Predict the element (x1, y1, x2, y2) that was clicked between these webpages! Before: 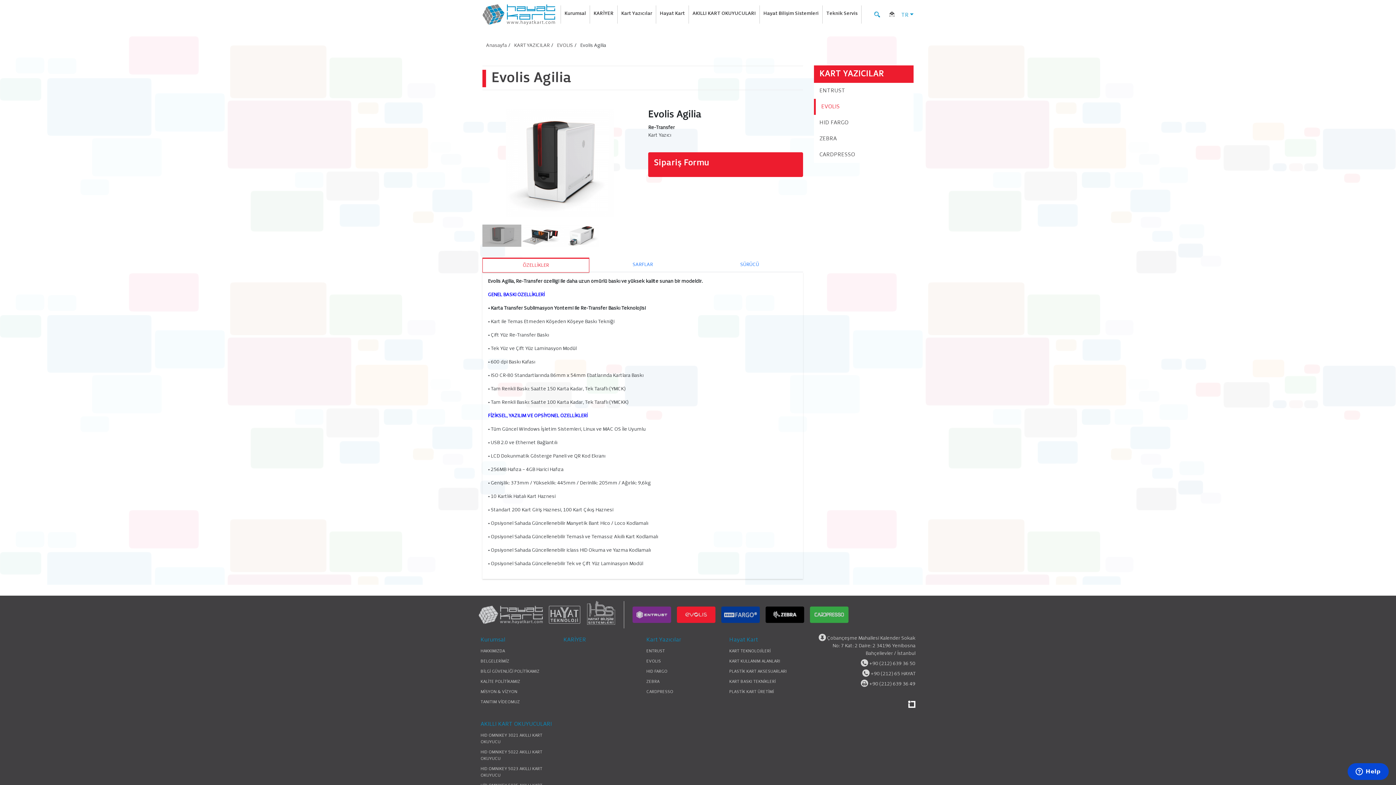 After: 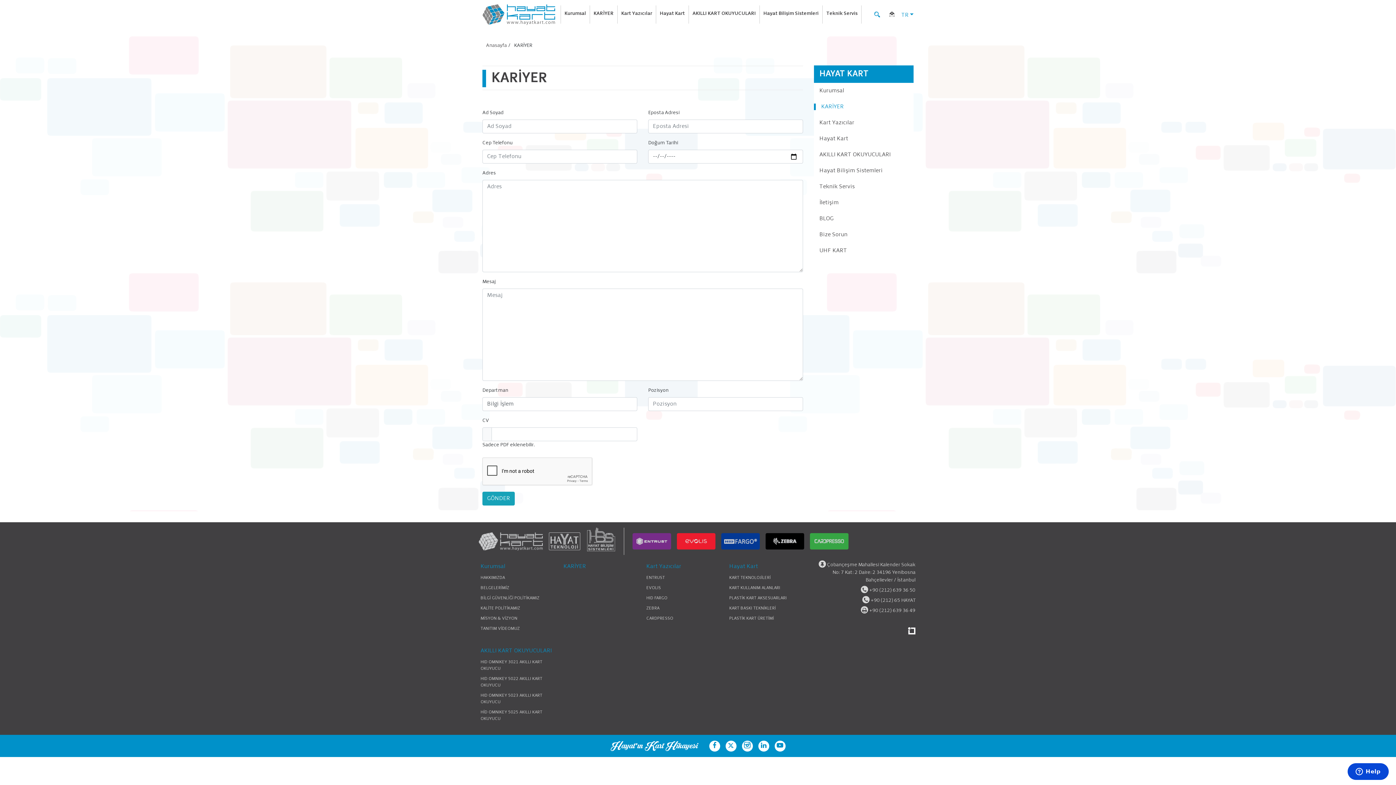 Action: label: KARİYER bbox: (590, 5, 617, 23)